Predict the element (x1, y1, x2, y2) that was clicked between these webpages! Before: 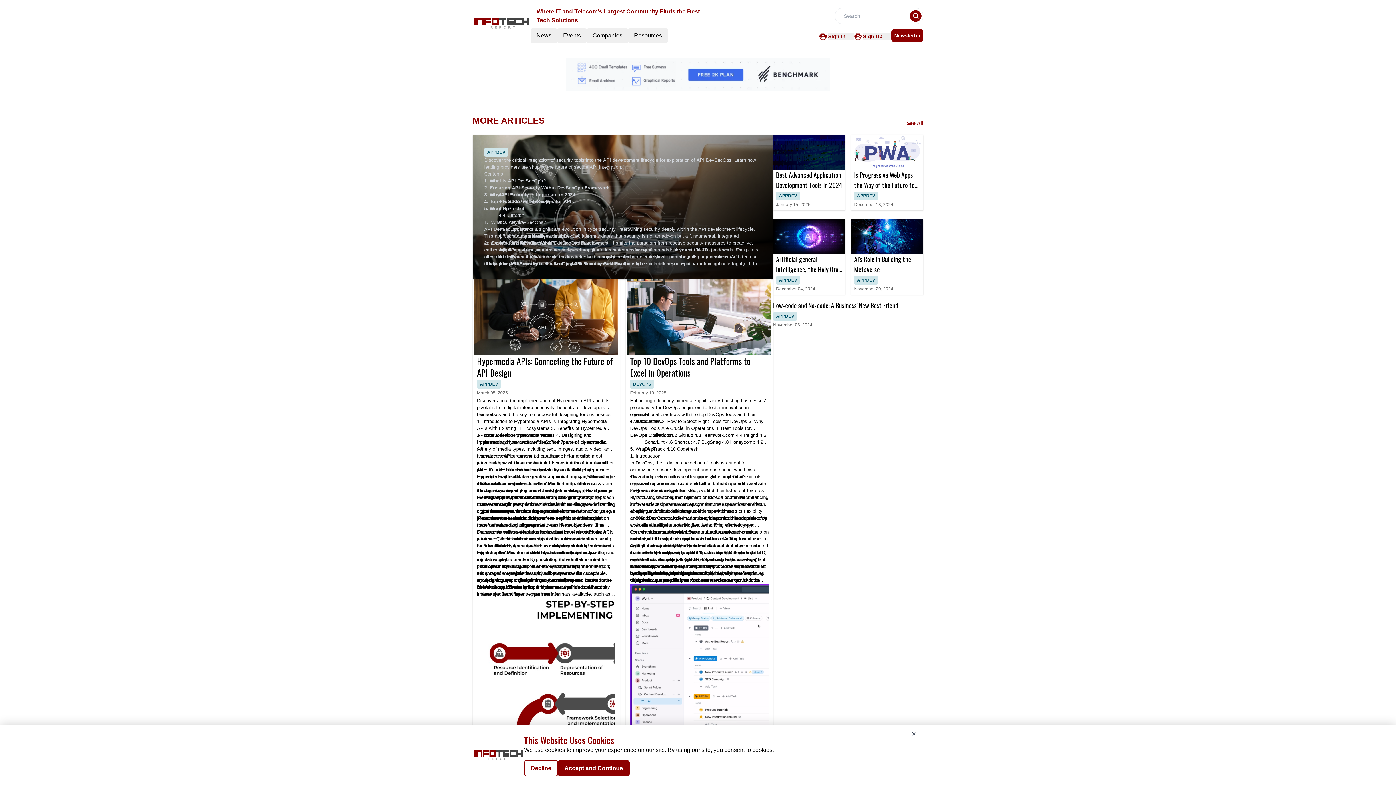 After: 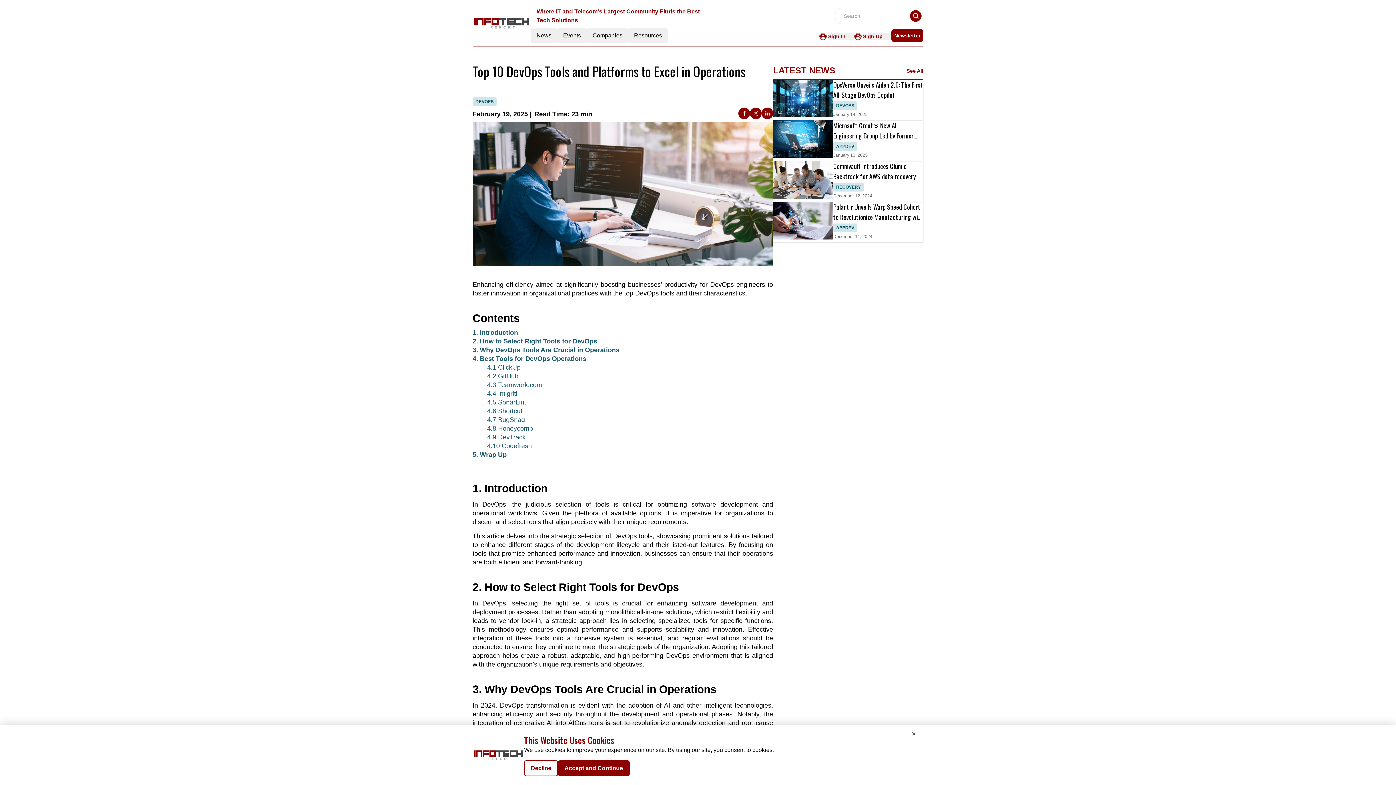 Action: bbox: (630, 355, 768, 378) label: Top 10 DevOps Tools and Platforms to Excel in Operations